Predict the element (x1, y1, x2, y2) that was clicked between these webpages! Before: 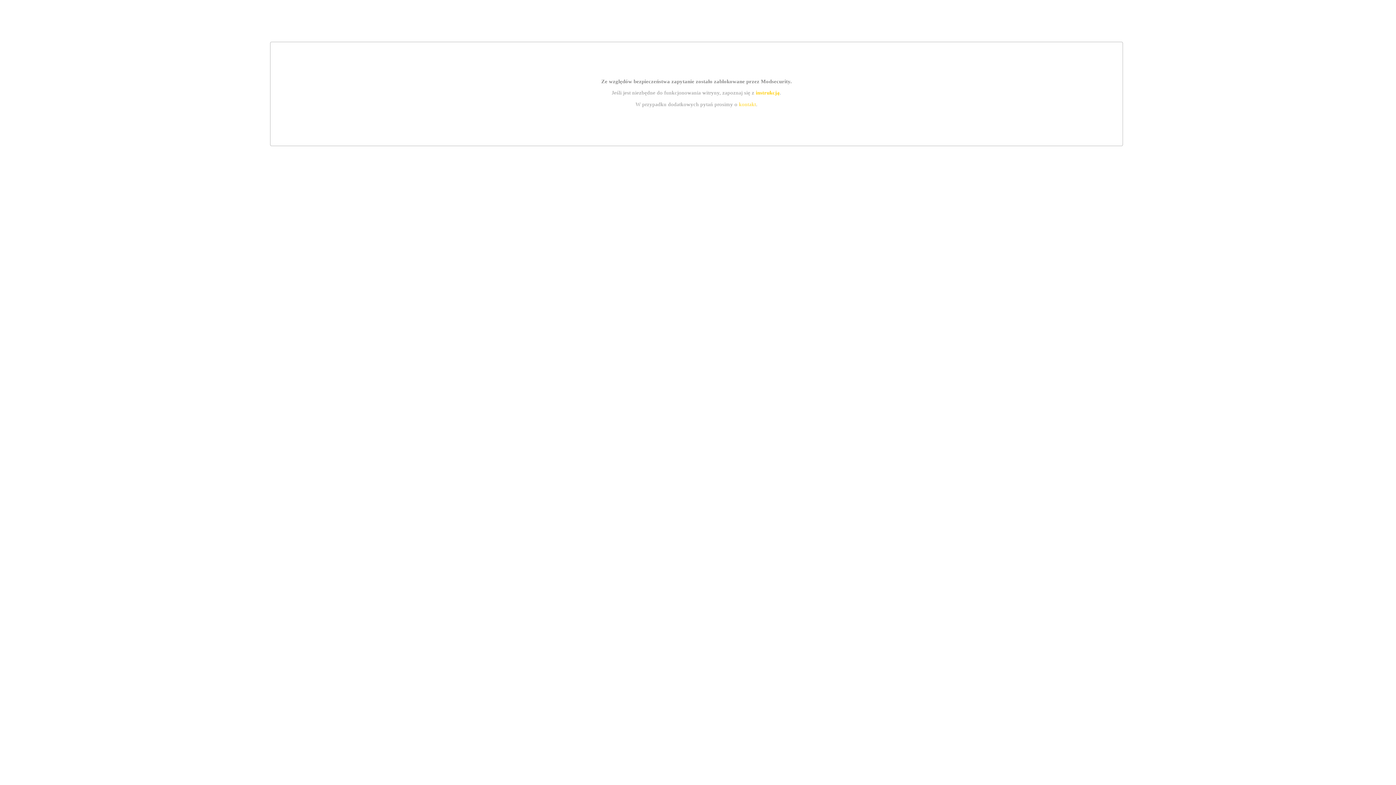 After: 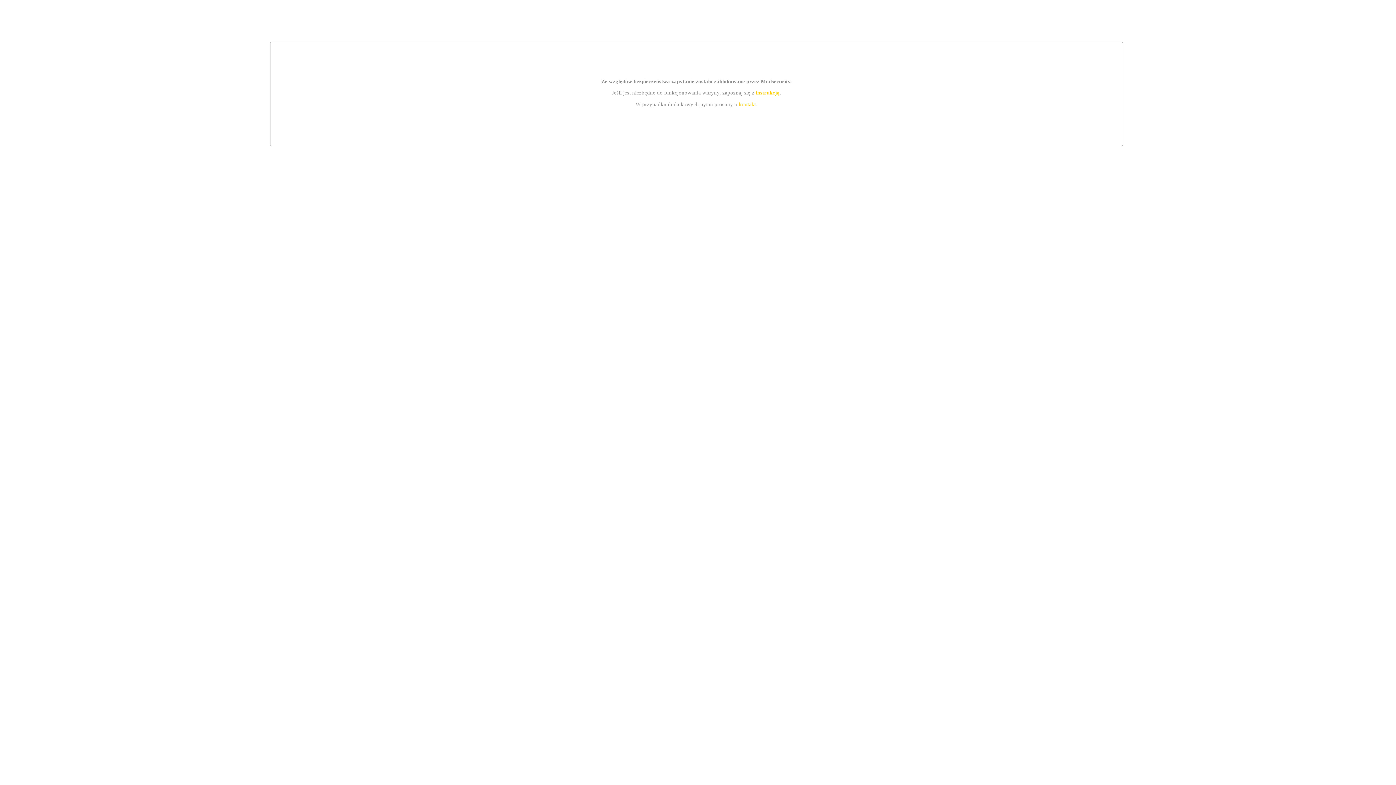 Action: bbox: (739, 101, 756, 107) label: kontakt